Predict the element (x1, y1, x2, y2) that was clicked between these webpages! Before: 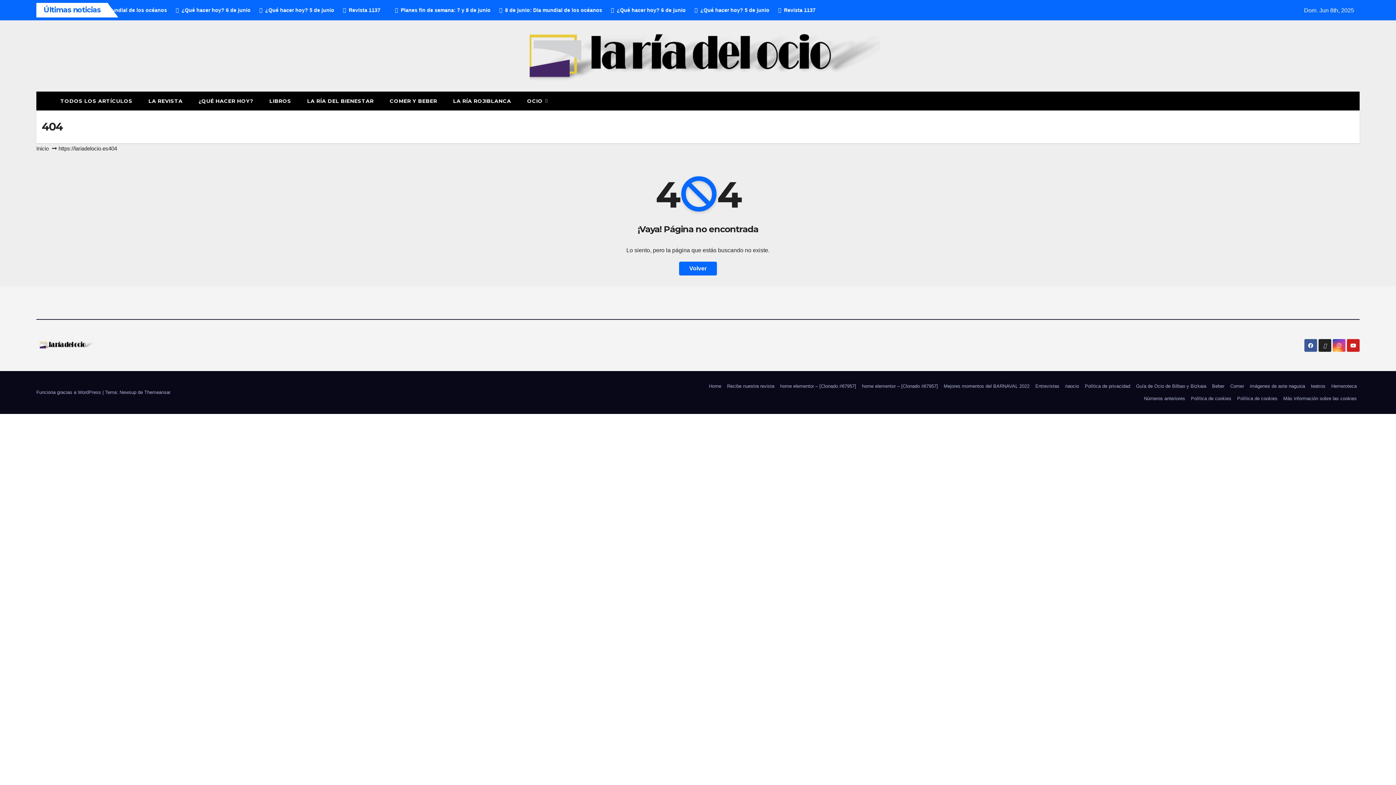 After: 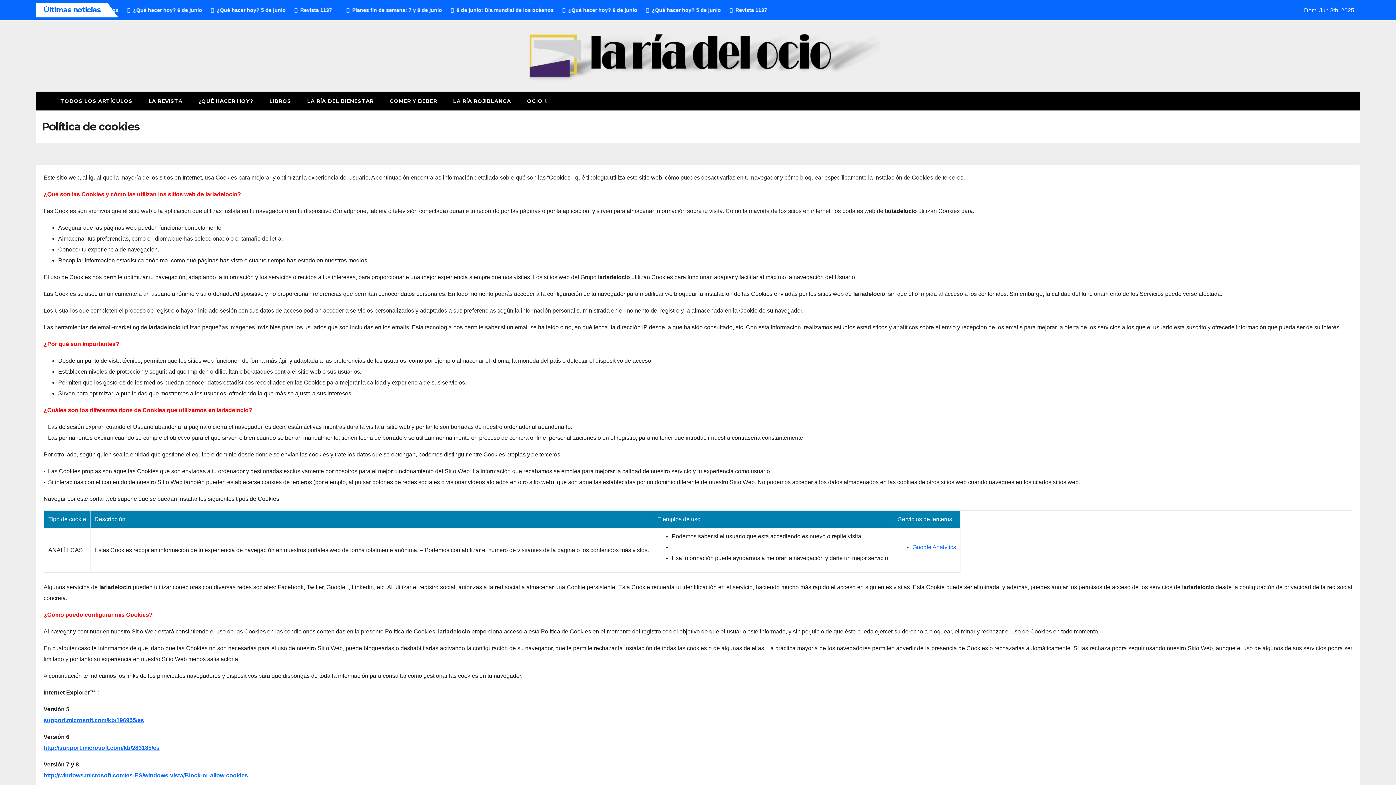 Action: label: Política de cookies bbox: (1188, 392, 1234, 405)